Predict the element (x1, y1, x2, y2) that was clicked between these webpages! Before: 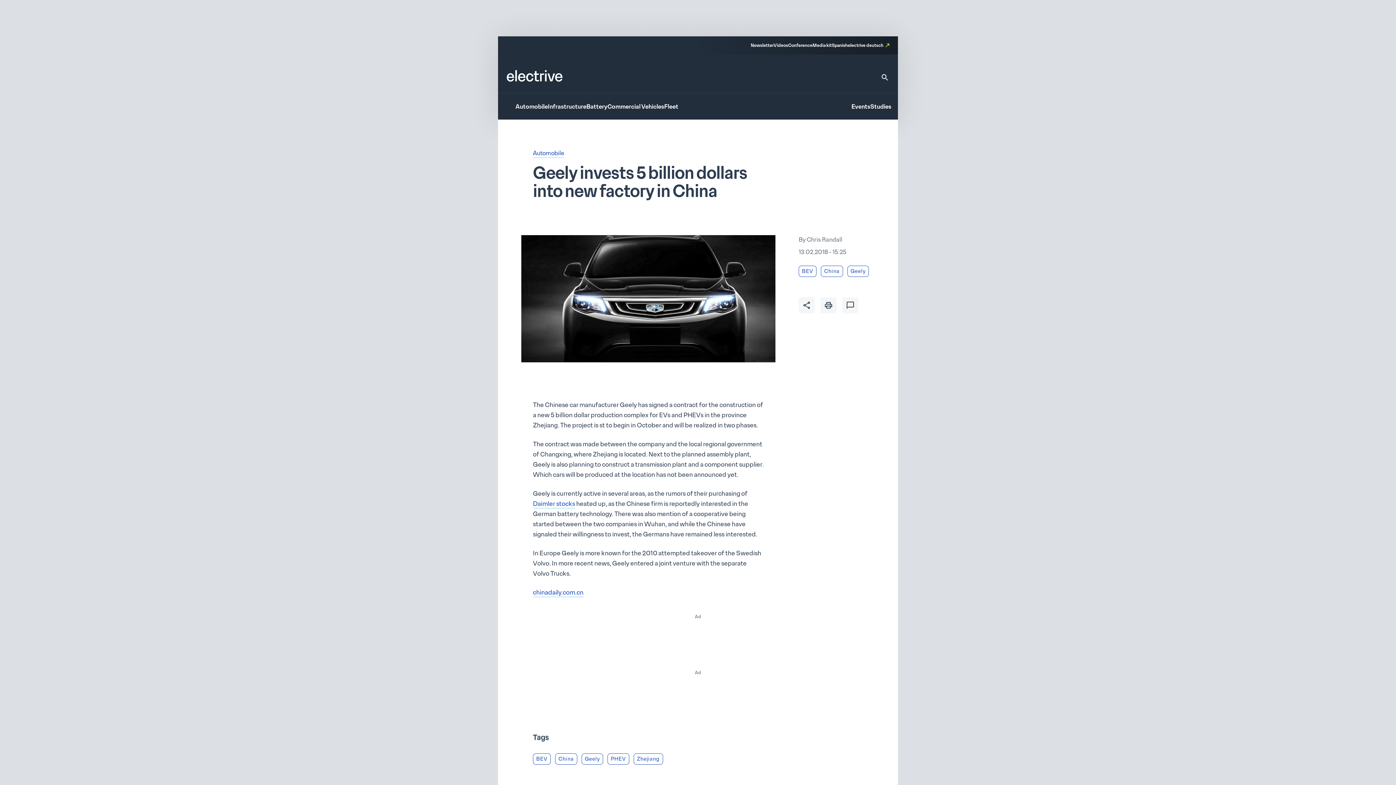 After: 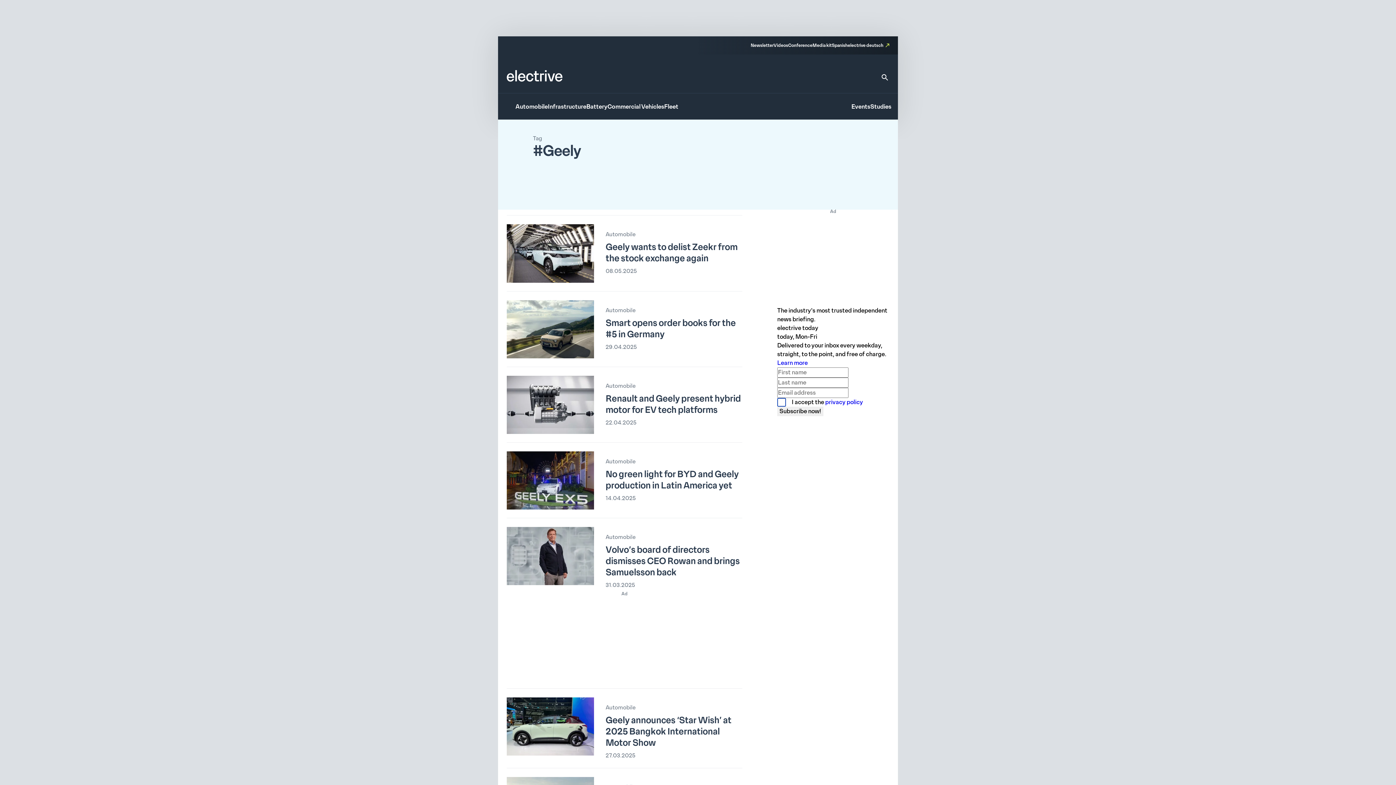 Action: bbox: (847, 265, 869, 277) label: Geely